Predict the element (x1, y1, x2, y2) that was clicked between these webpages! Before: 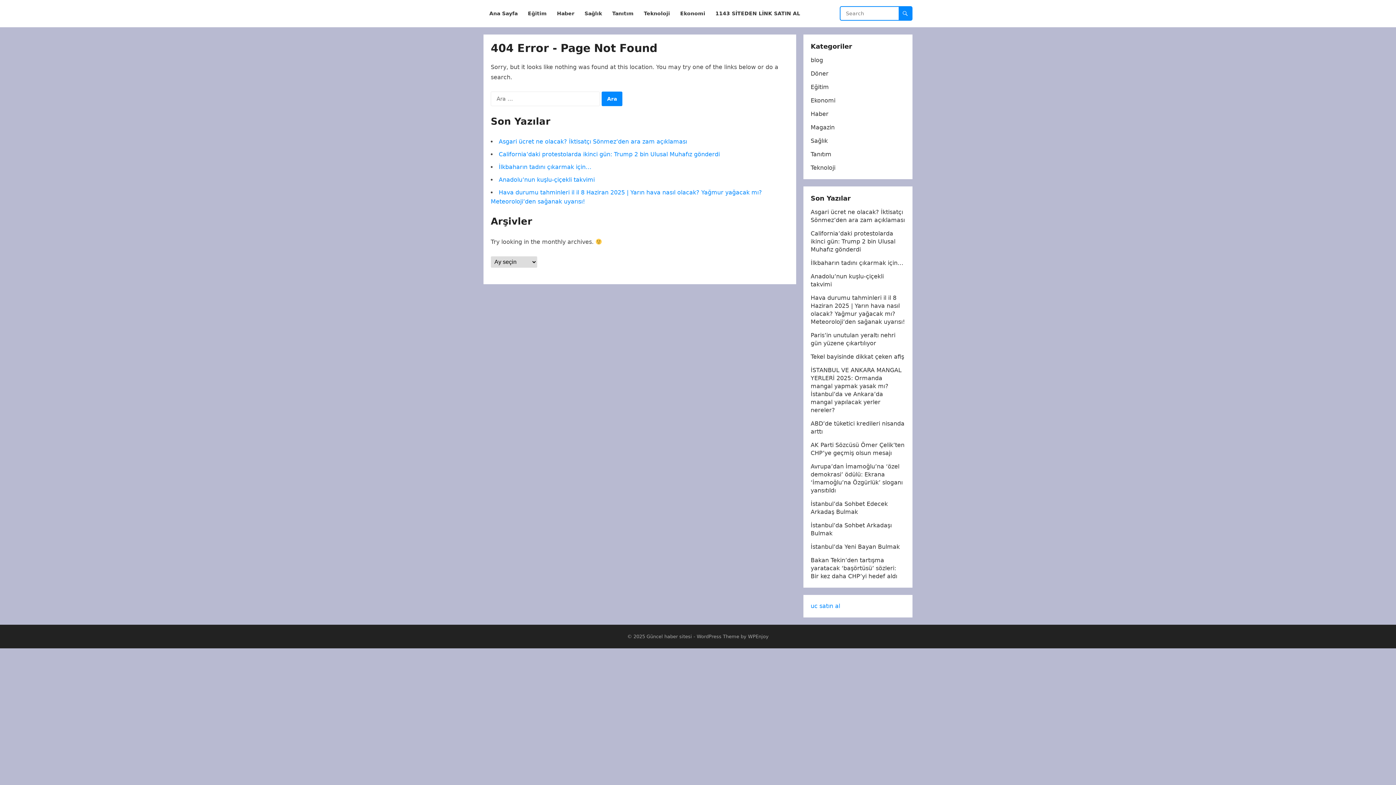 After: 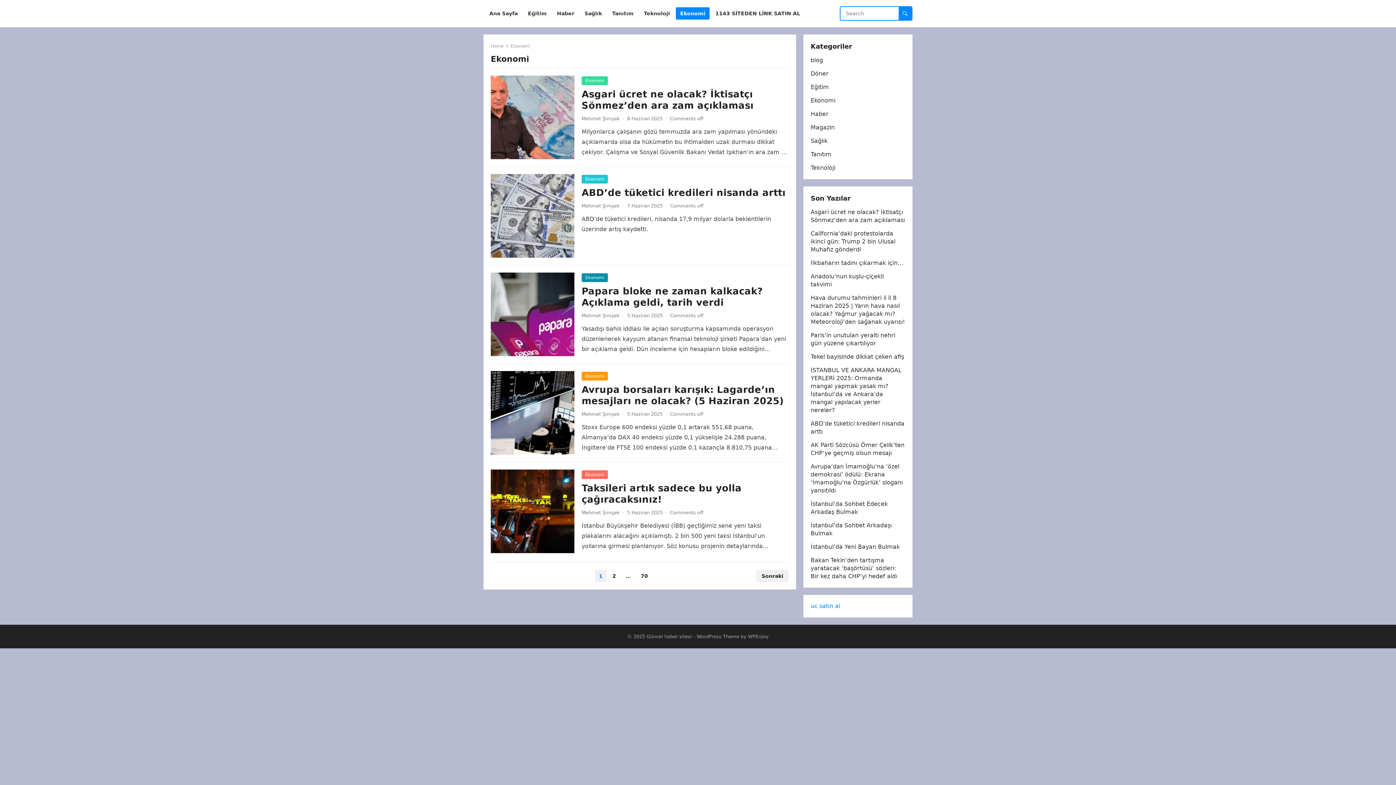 Action: label: Ekonomi bbox: (810, 97, 835, 104)